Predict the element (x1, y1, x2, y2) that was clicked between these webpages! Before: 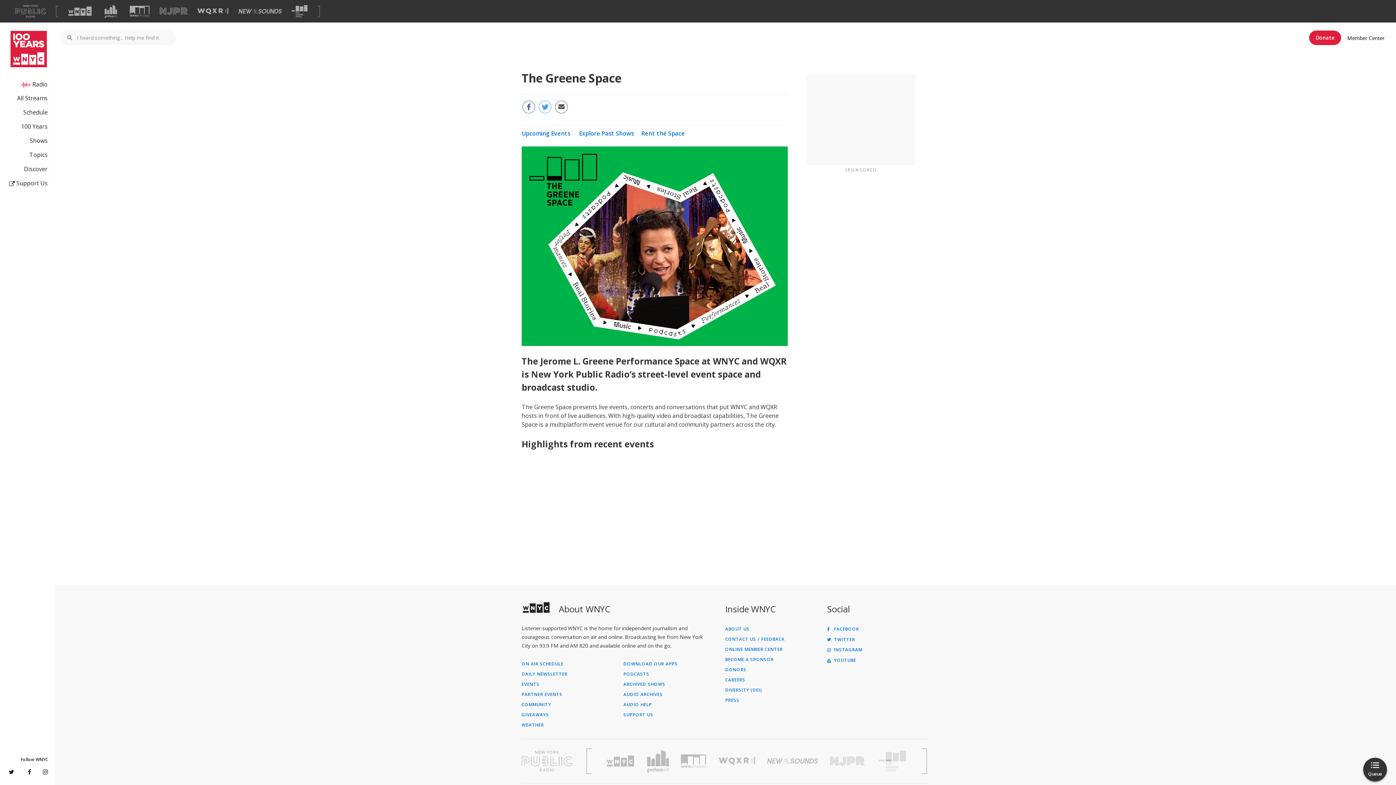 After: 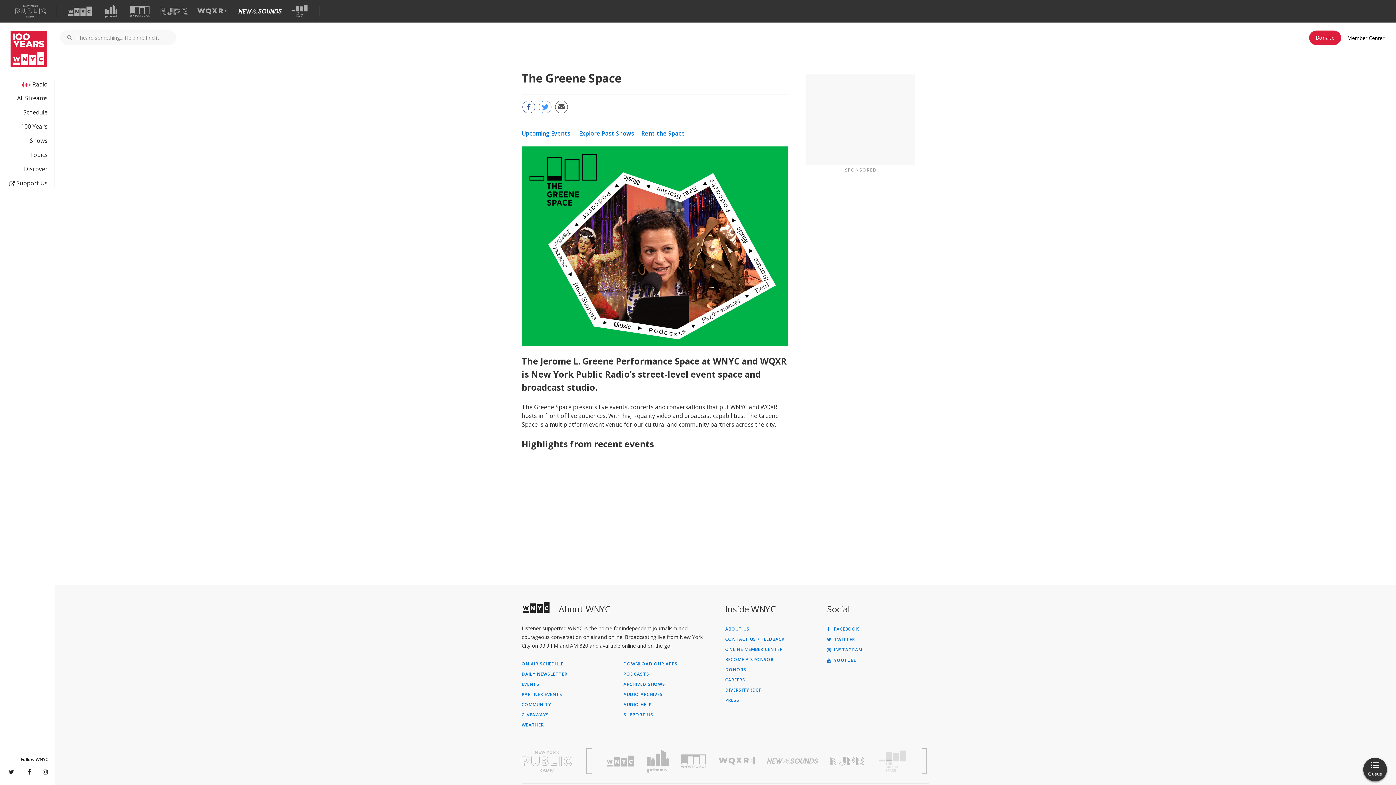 Action: label: Visit New Sounds (Opens in new window) bbox: (238, 8, 281, 13)